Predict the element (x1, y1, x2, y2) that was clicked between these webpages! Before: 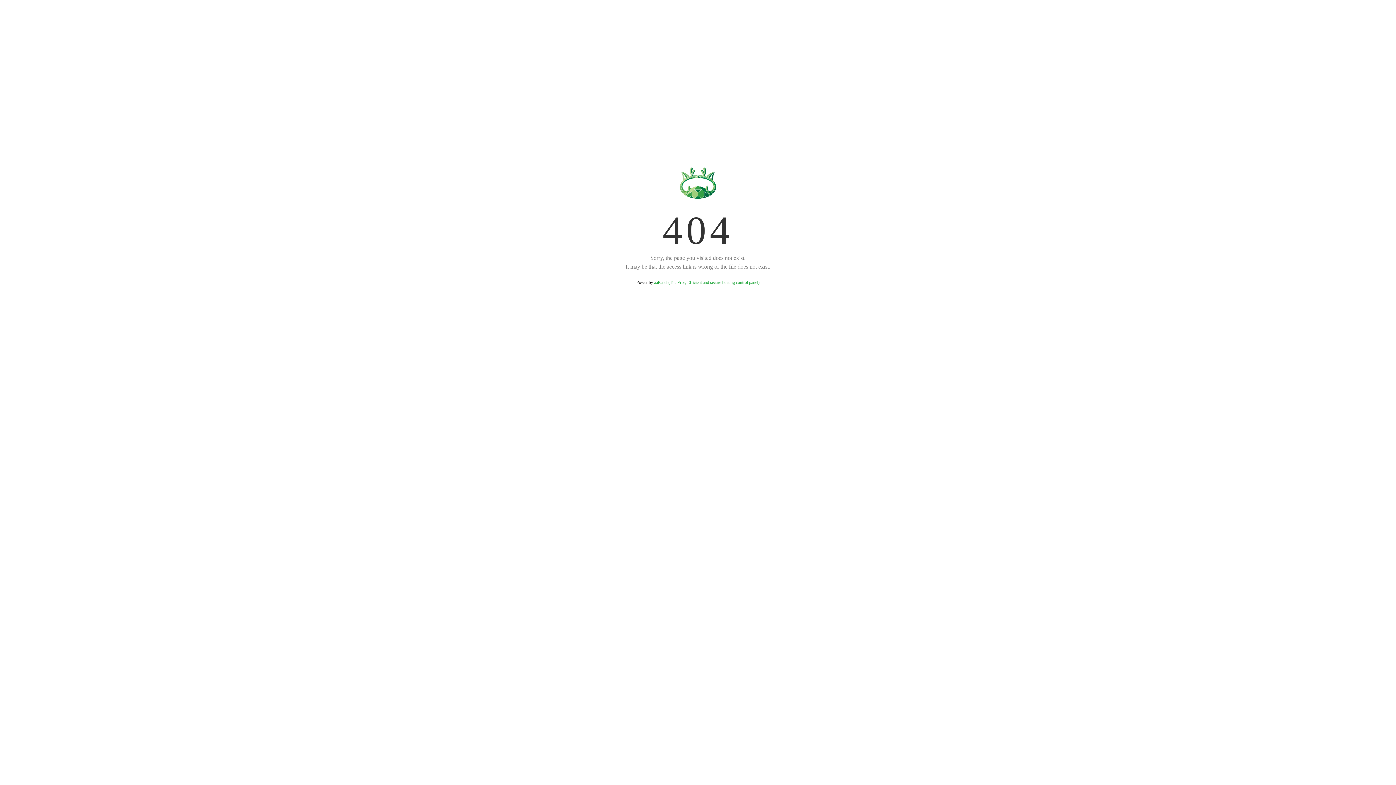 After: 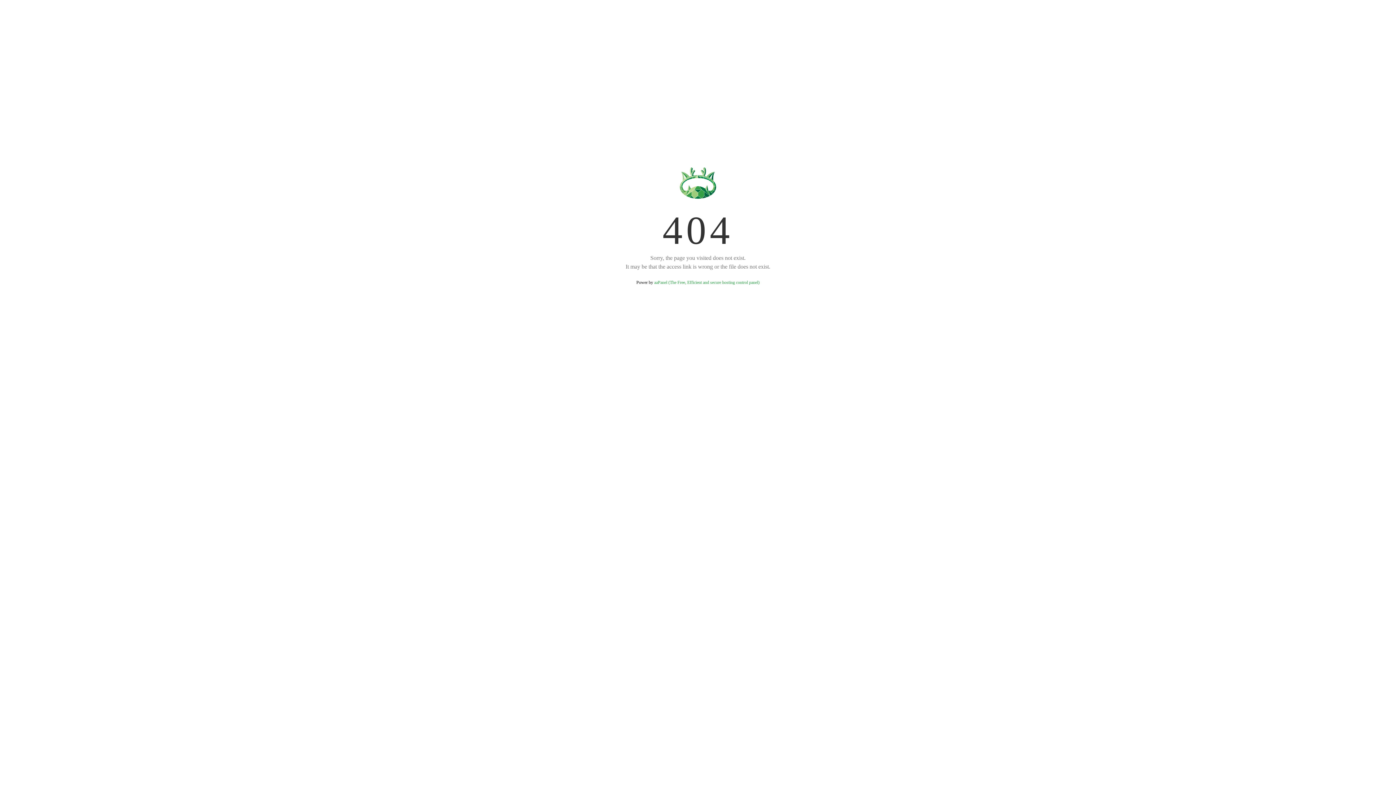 Action: bbox: (654, 280, 759, 285) label: aaPanel (The Free, Efficient and secure hosting control panel)